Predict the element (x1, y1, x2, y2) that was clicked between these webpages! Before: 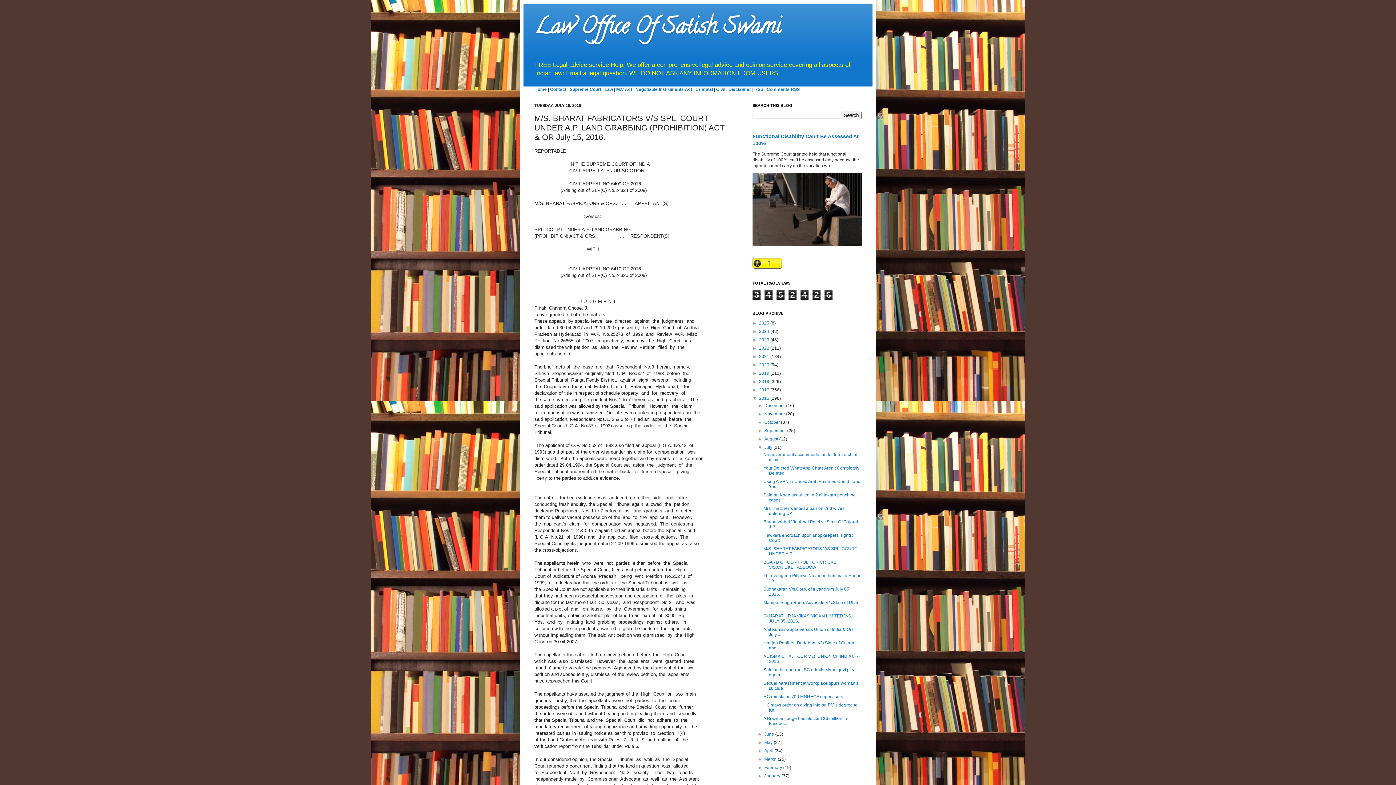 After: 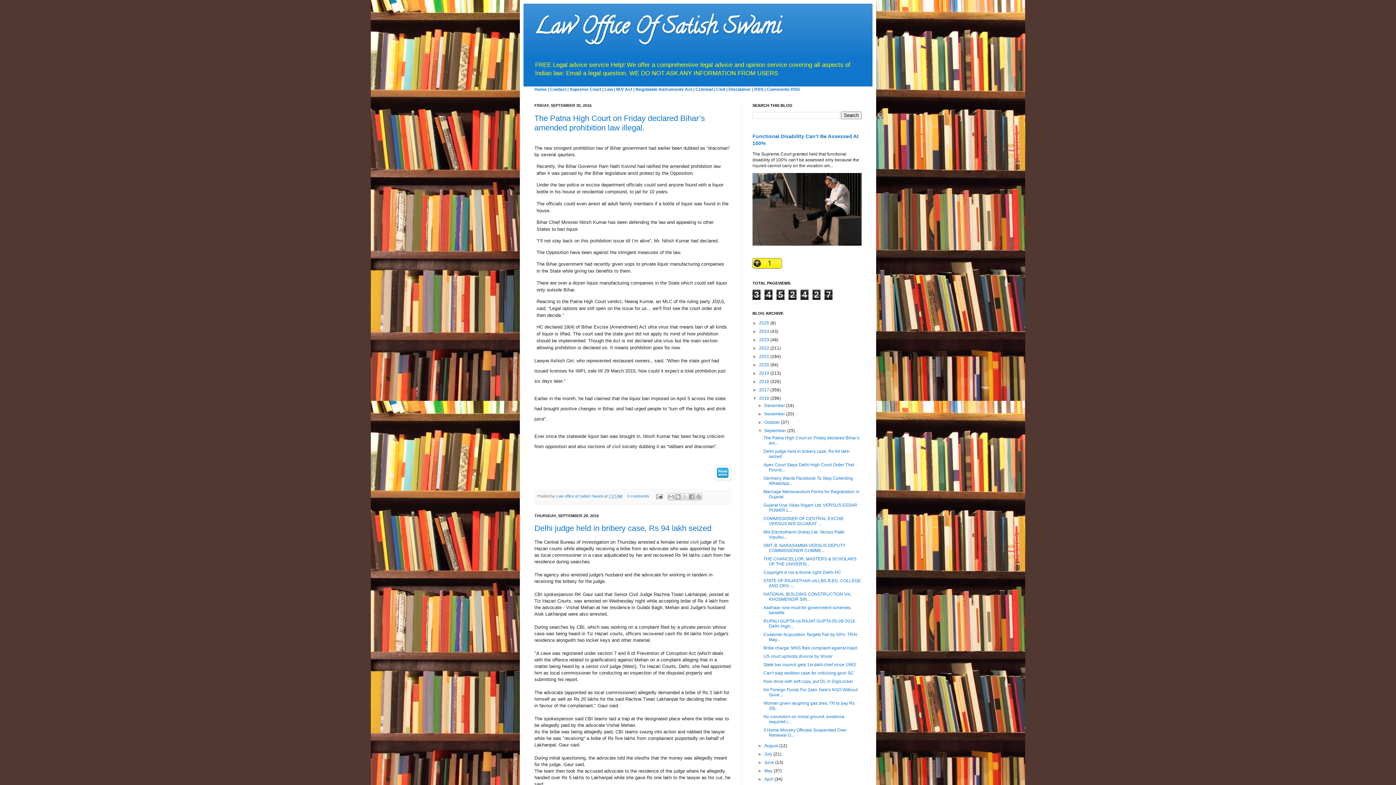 Action: bbox: (764, 428, 787, 433) label: September 